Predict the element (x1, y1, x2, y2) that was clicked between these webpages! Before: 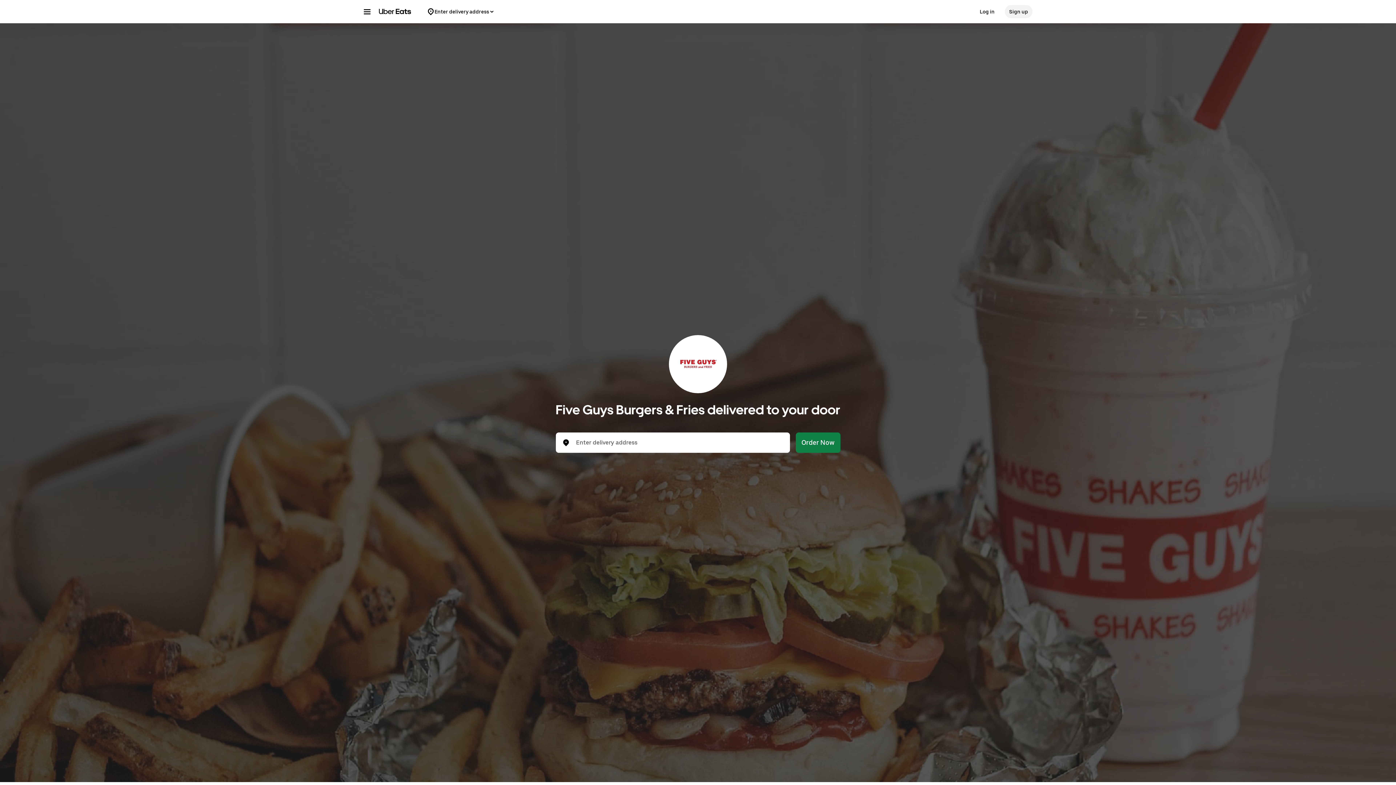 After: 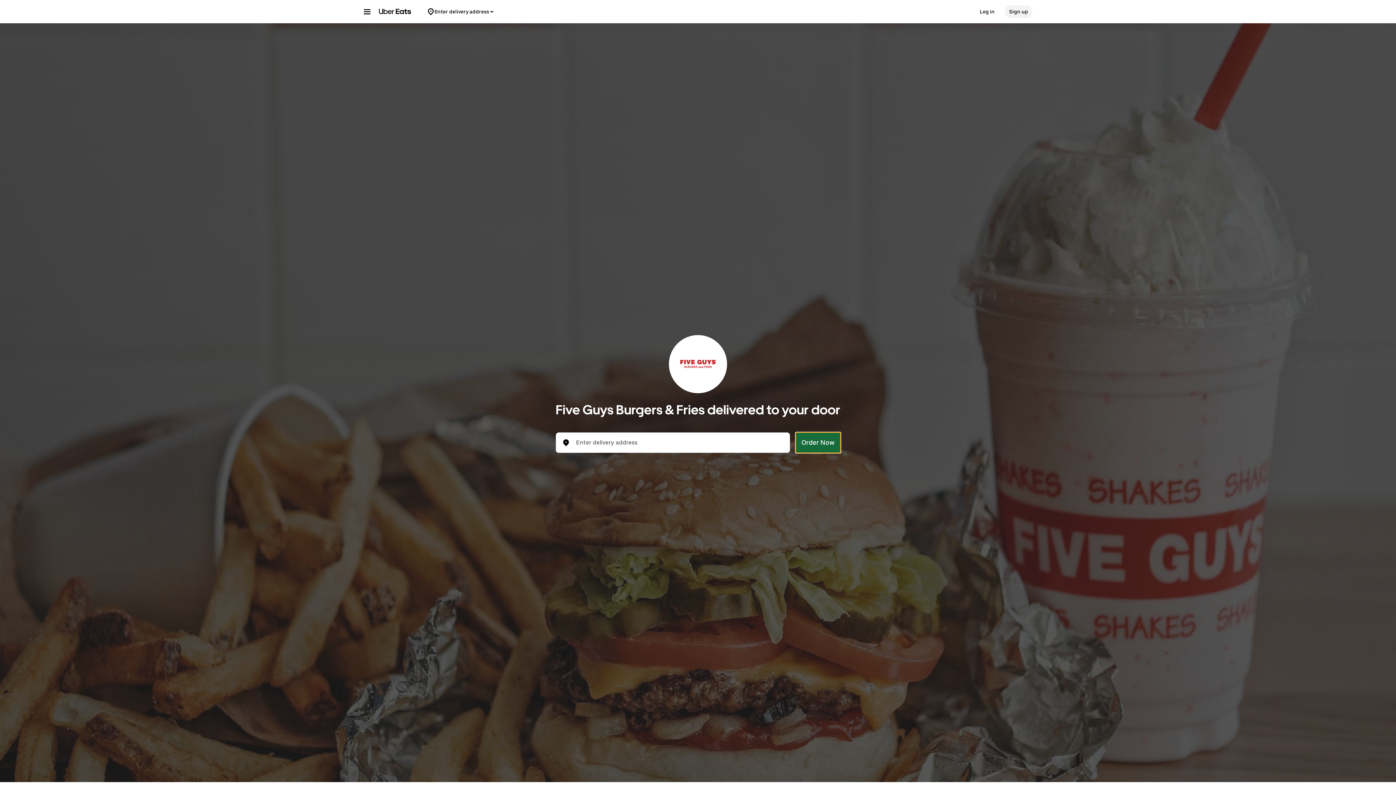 Action: label: Order Now bbox: (795, 432, 840, 453)